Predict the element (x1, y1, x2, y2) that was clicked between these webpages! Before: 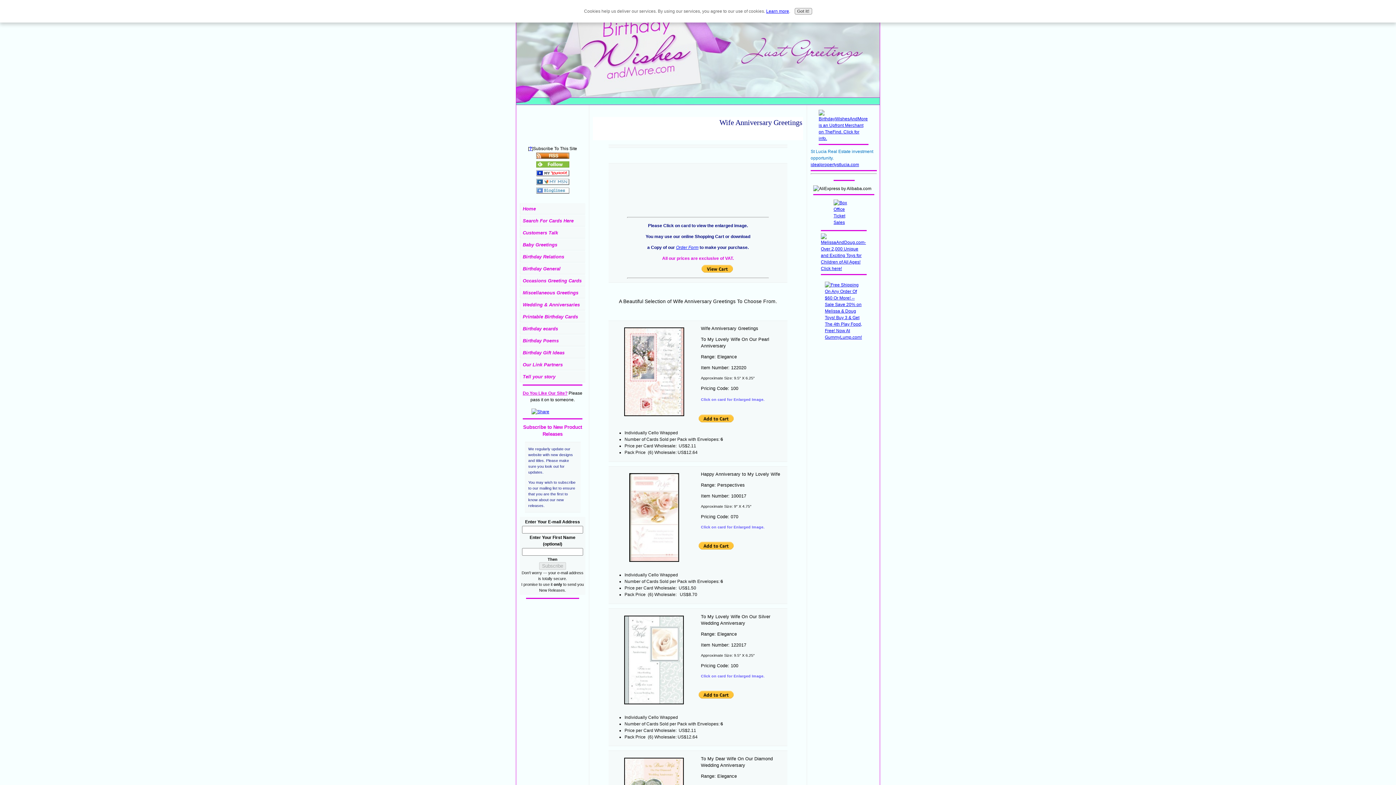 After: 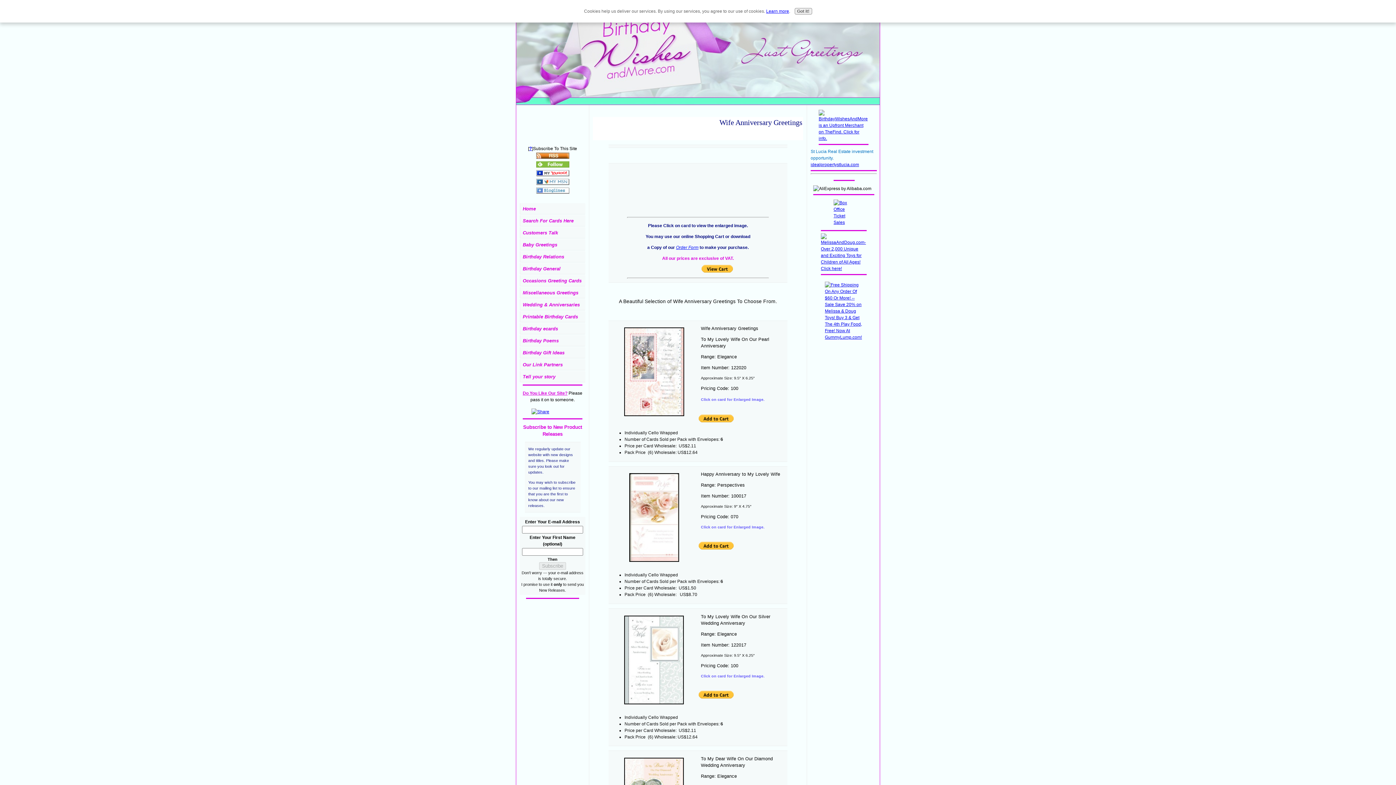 Action: label: Learn more bbox: (766, 8, 789, 13)